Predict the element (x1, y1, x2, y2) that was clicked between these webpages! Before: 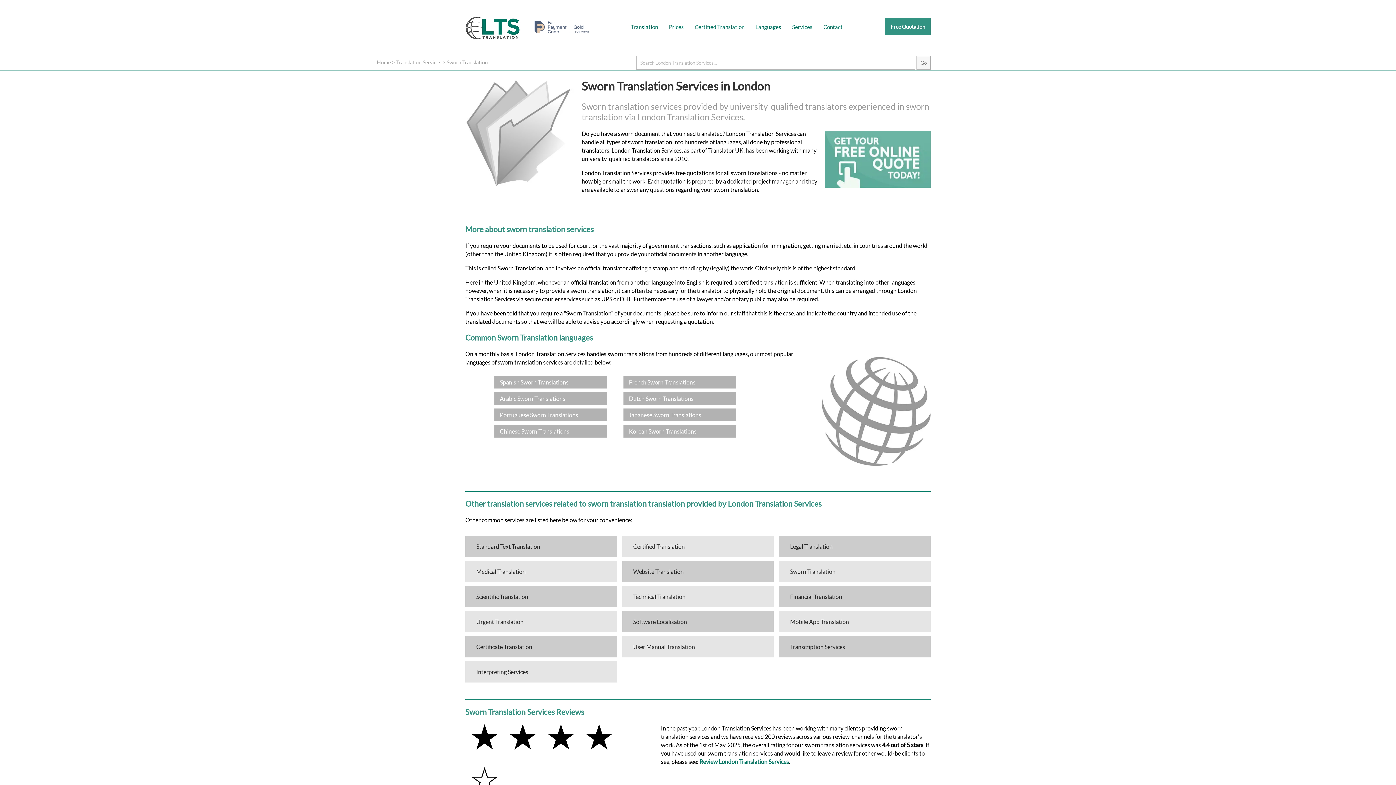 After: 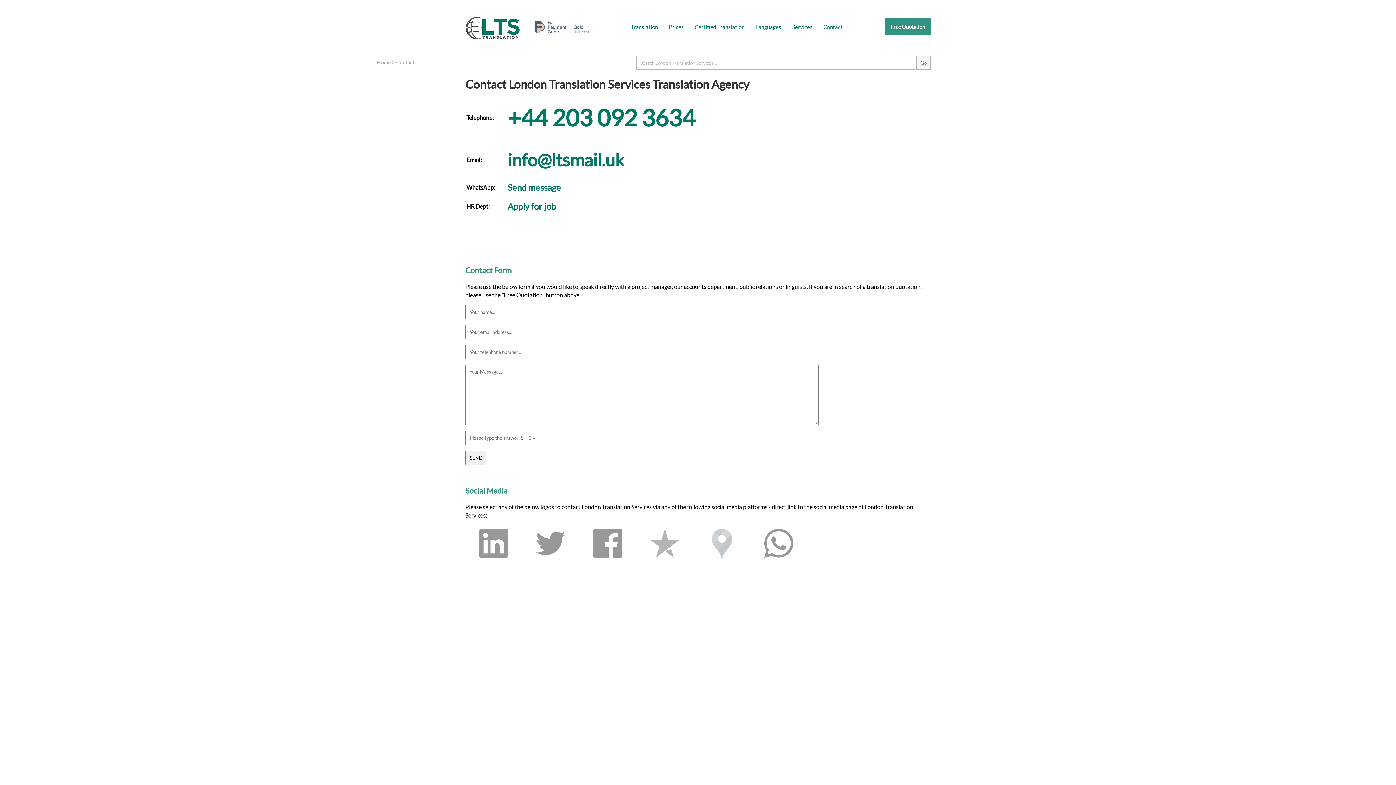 Action: bbox: (818, 18, 848, 35) label: Contact